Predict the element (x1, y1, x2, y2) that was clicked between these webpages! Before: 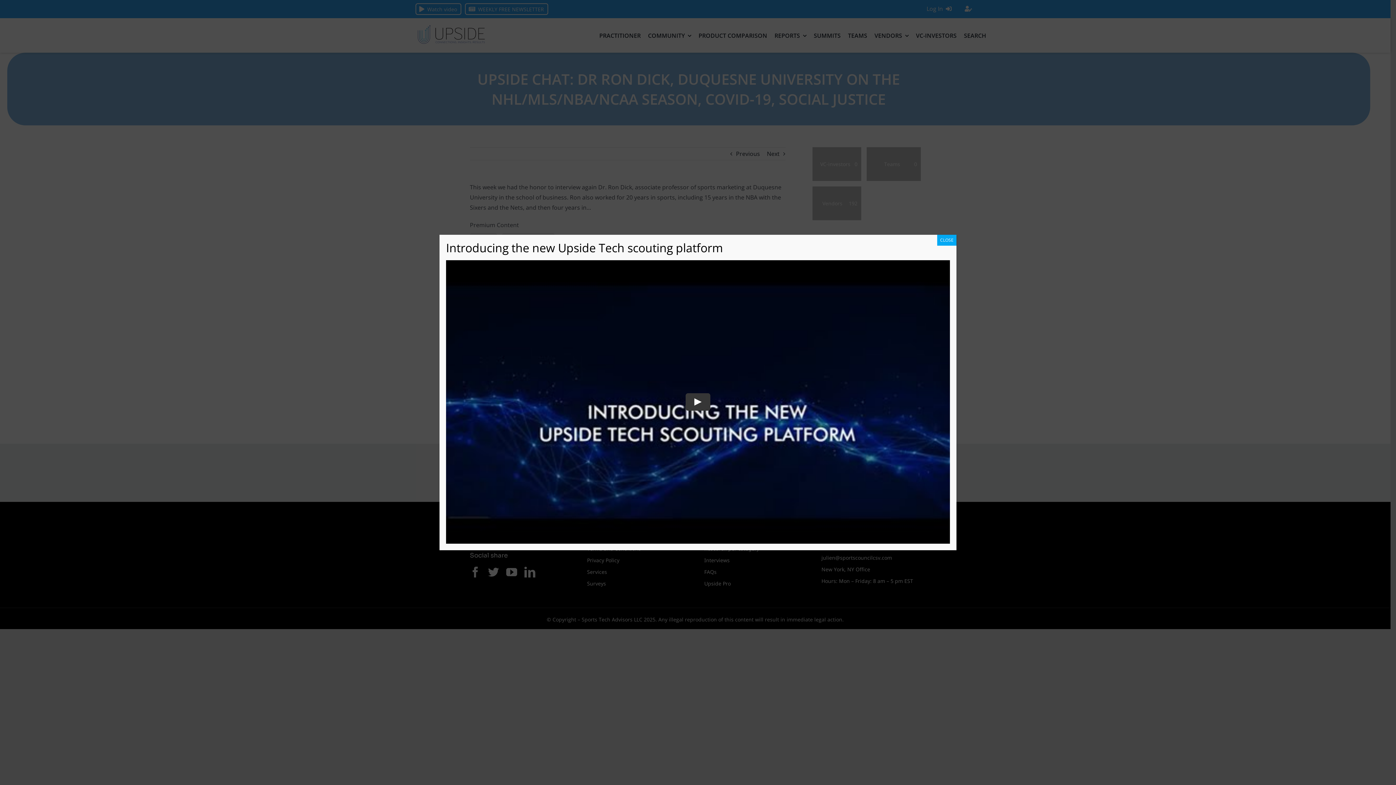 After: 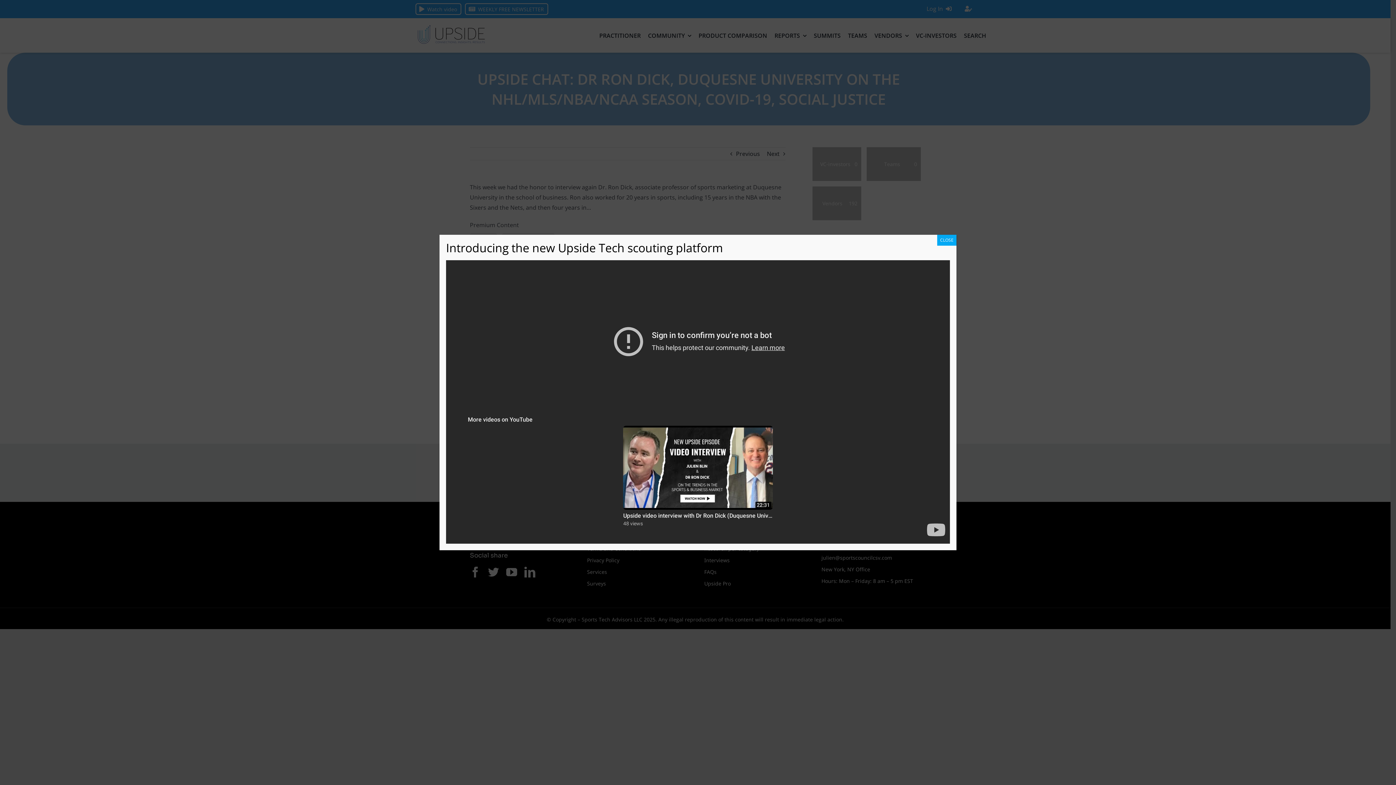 Action: label: Play bbox: (685, 393, 710, 410)